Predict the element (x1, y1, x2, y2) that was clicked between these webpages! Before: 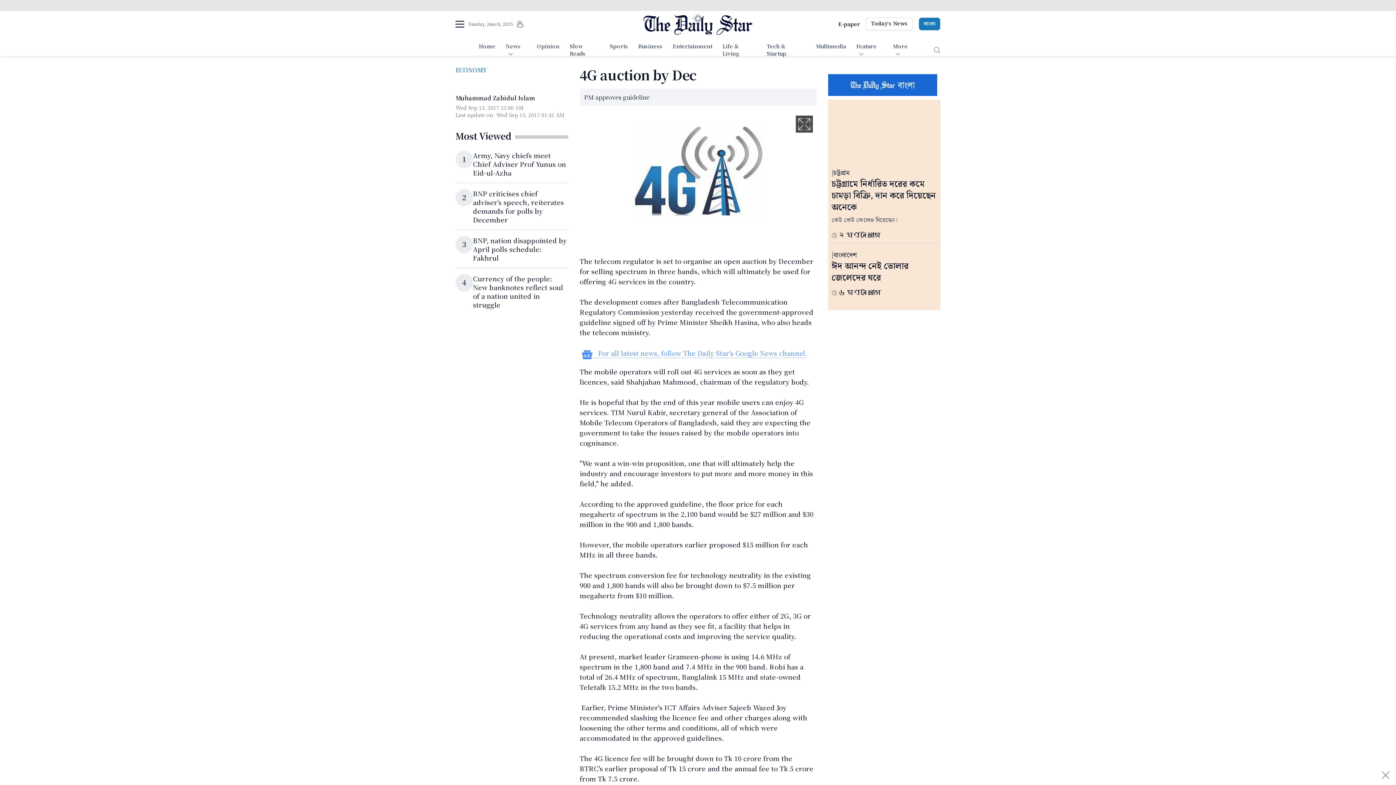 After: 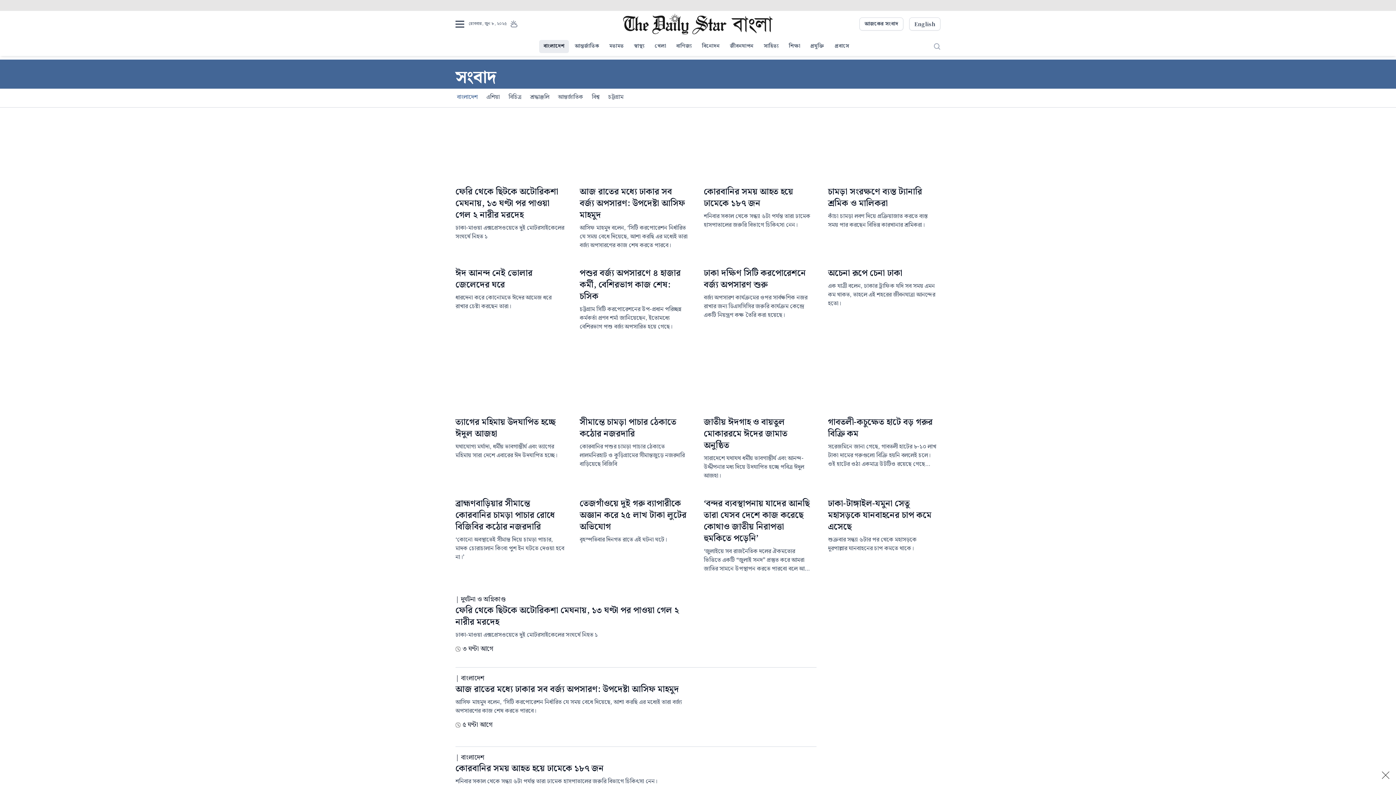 Action: bbox: (833, 250, 856, 260) label: বাংলাদেশ